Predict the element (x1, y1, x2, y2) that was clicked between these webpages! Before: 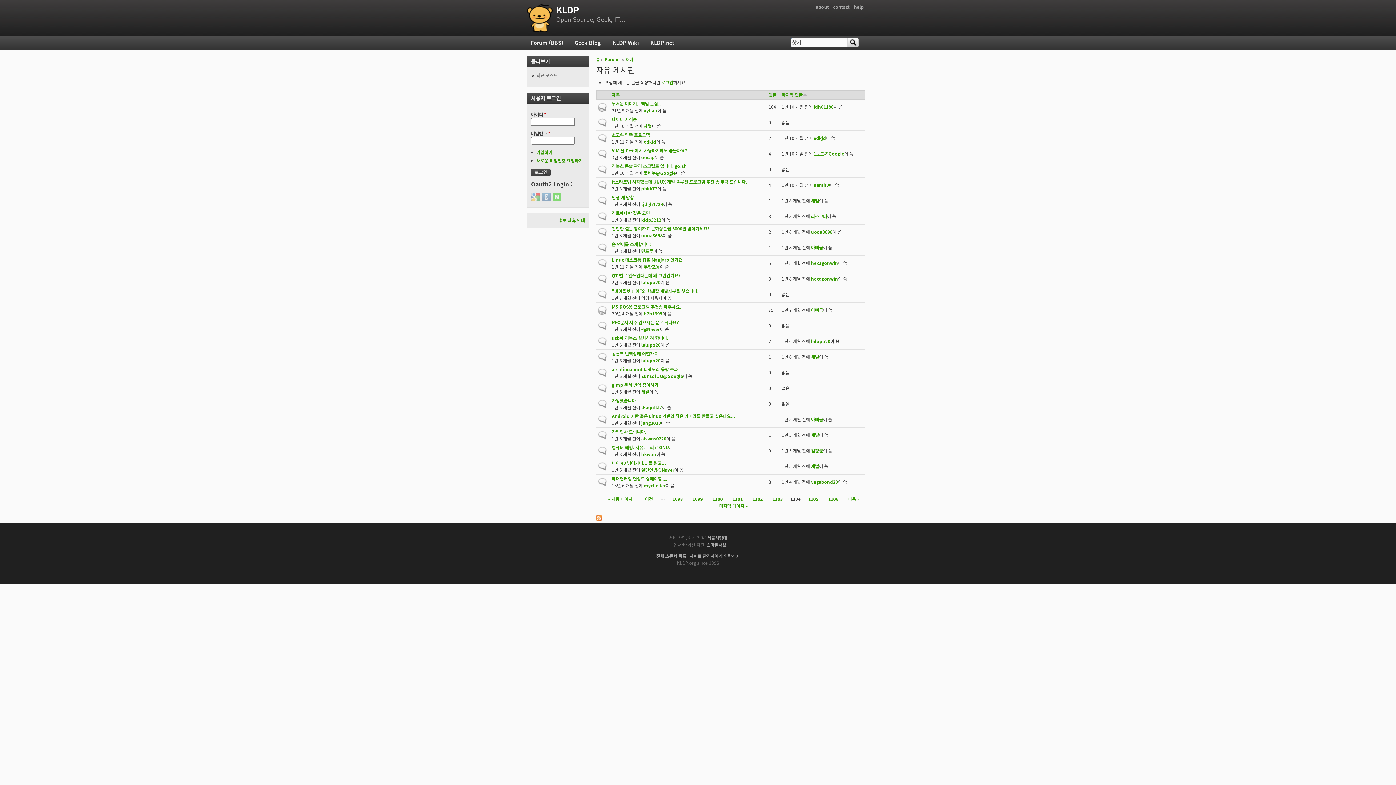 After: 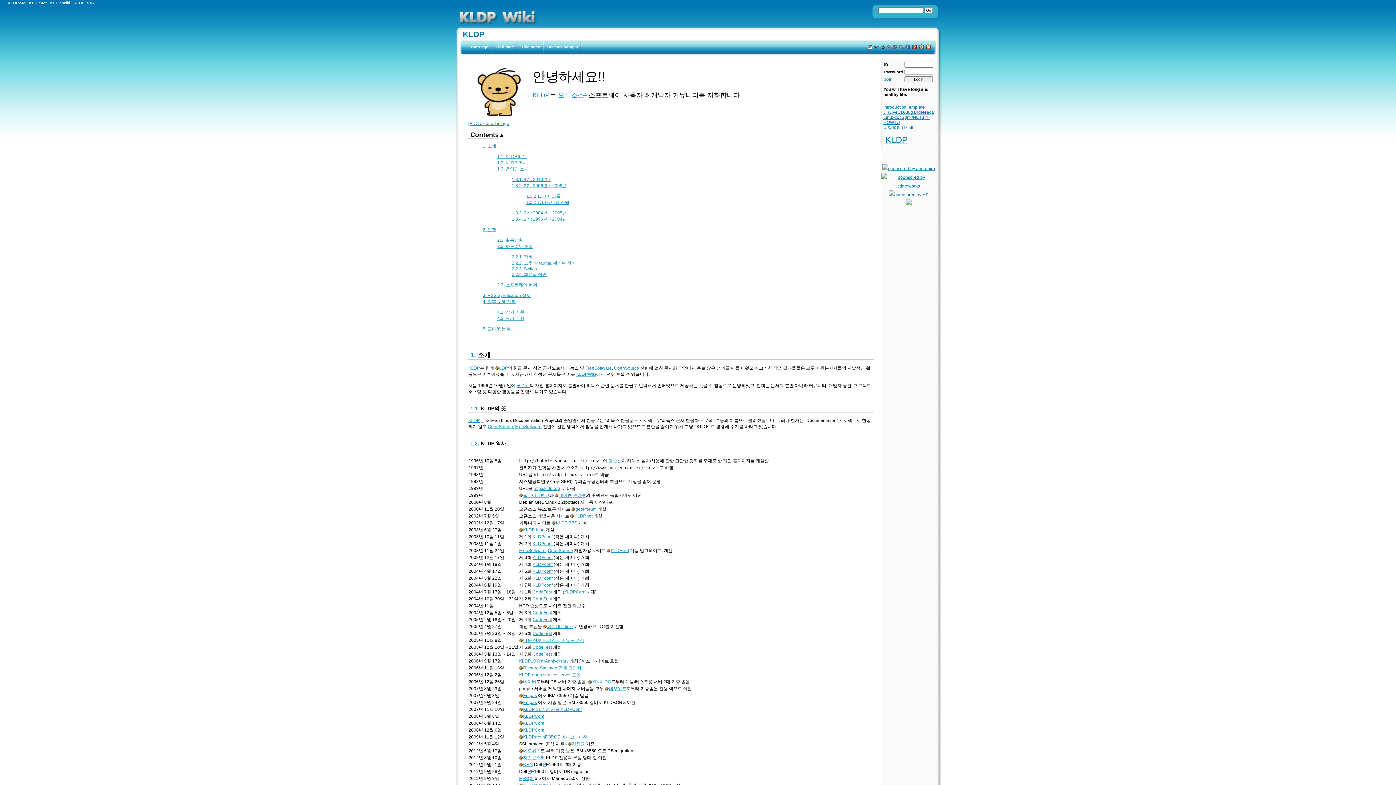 Action: label: about bbox: (816, 3, 829, 10)